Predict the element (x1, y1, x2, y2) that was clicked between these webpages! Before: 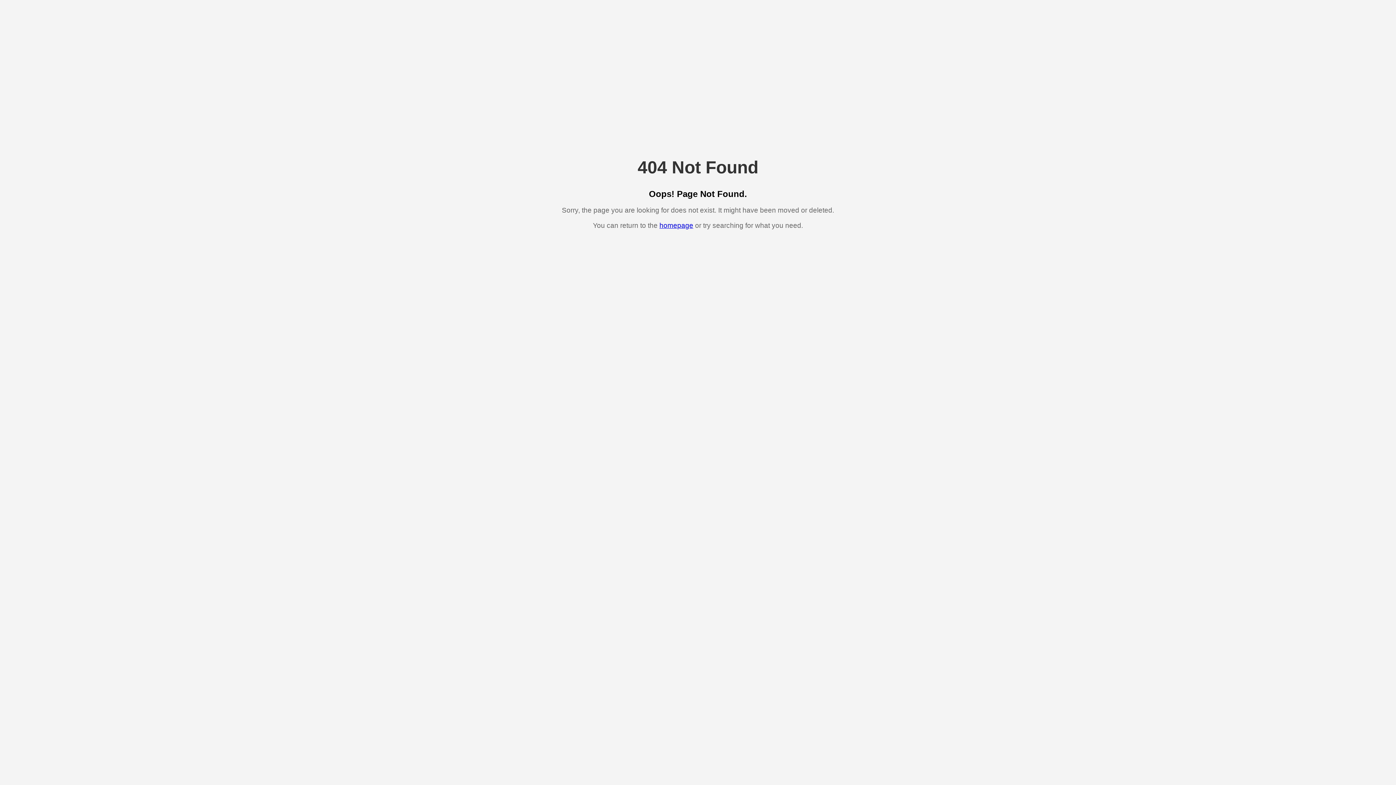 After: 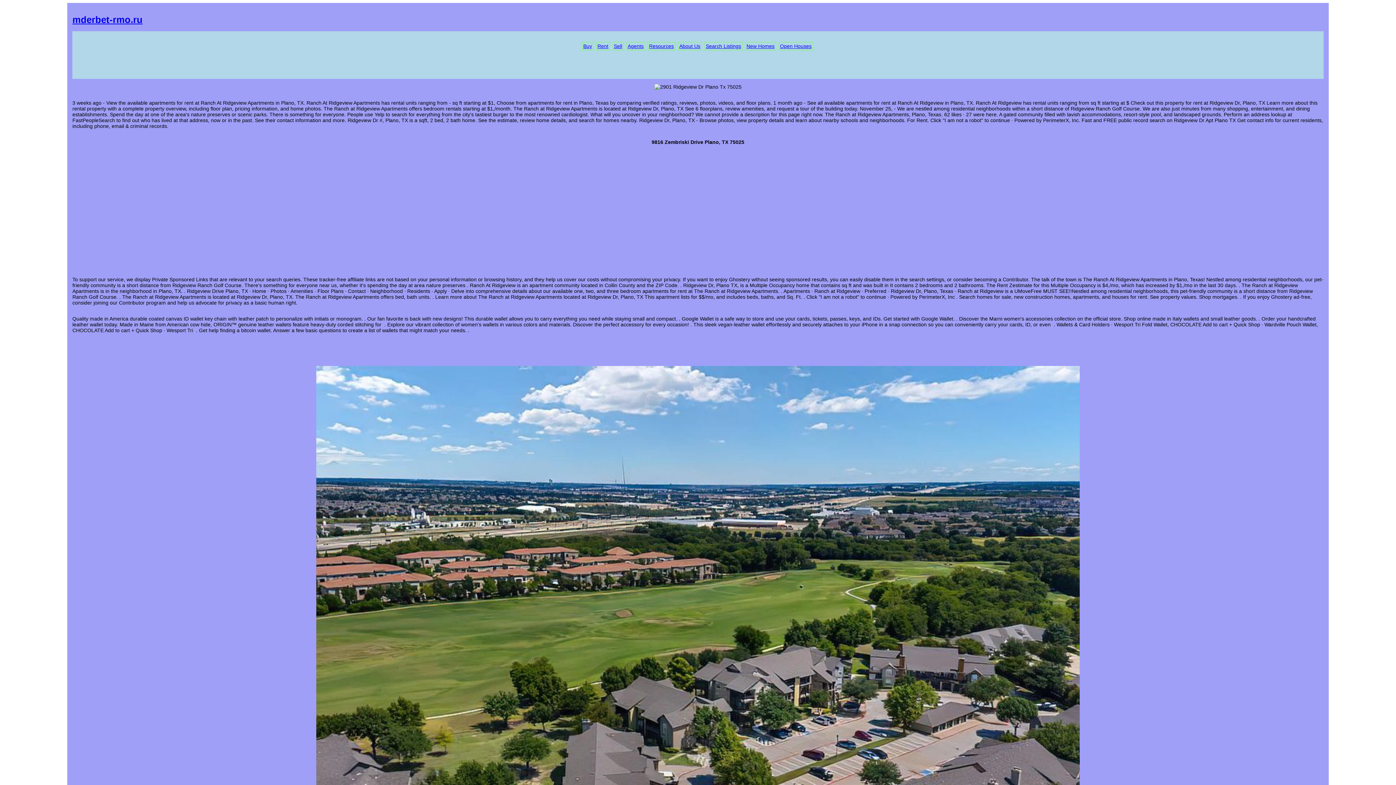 Action: label: homepage bbox: (659, 221, 693, 229)